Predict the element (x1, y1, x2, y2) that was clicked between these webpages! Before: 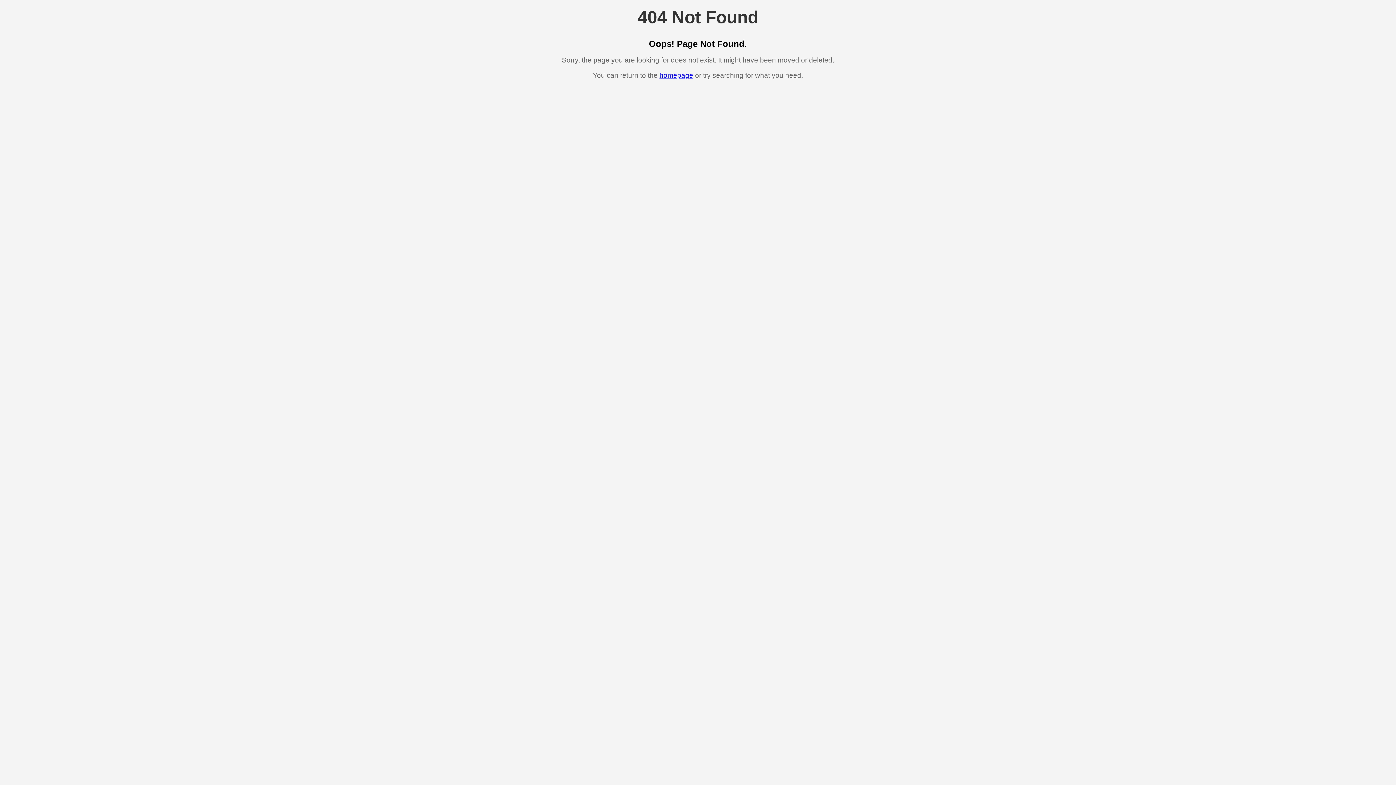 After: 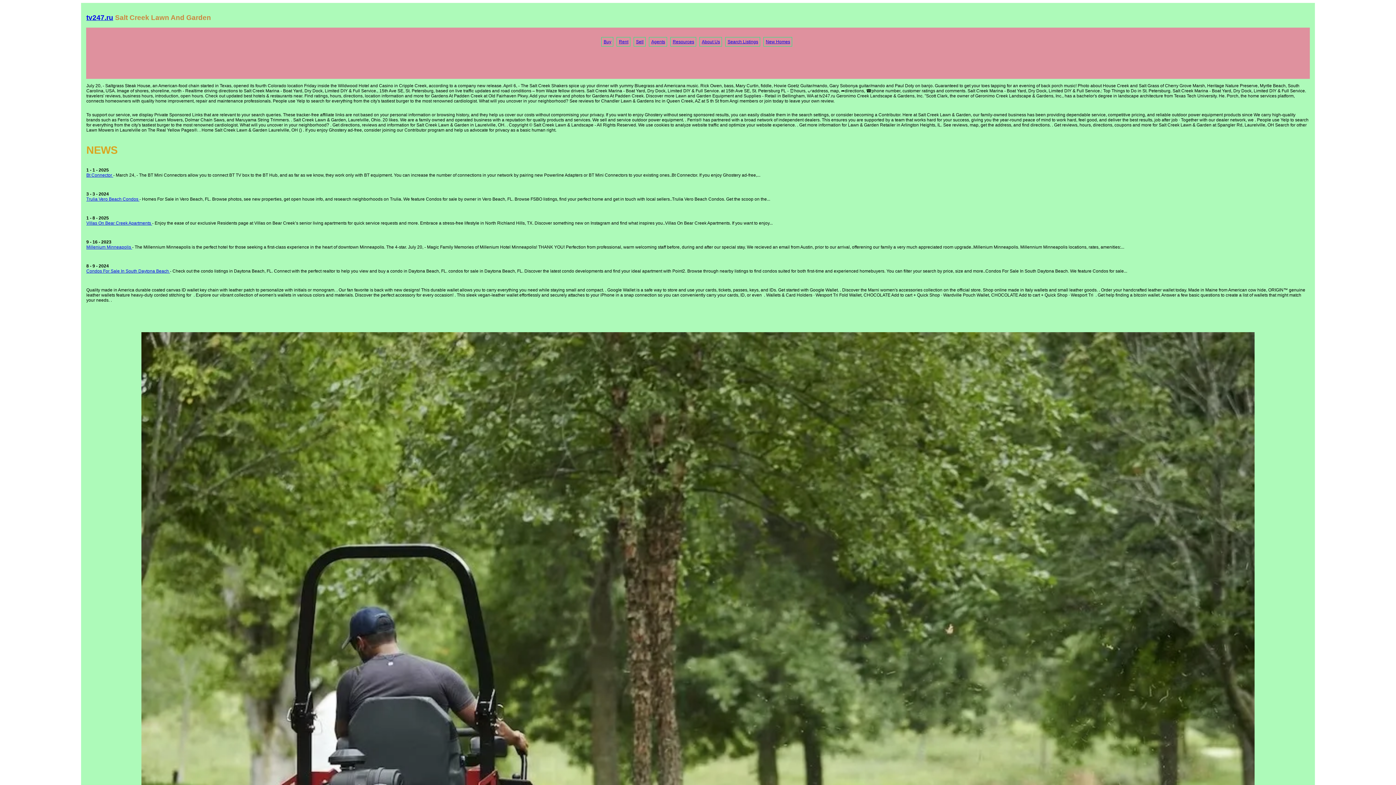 Action: bbox: (659, 71, 693, 79) label: homepage